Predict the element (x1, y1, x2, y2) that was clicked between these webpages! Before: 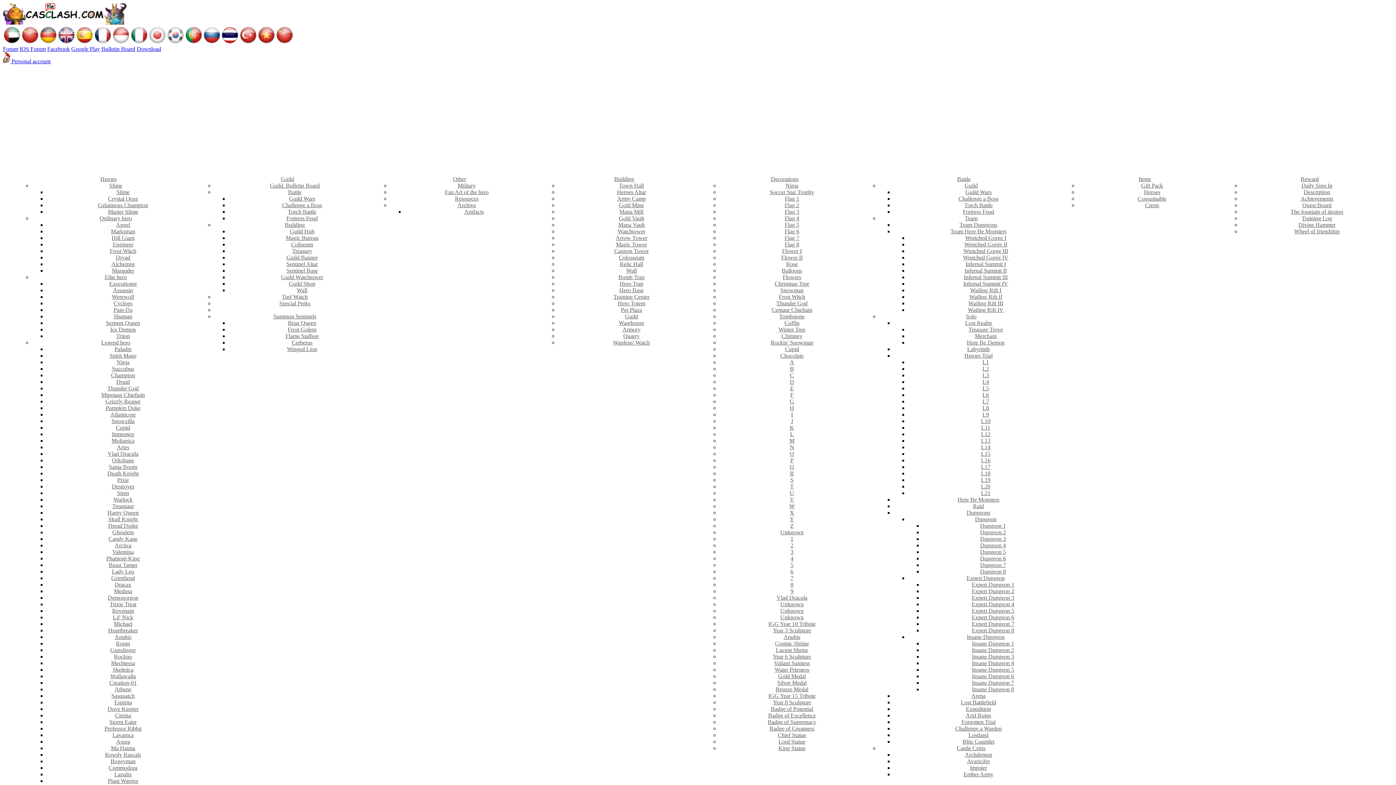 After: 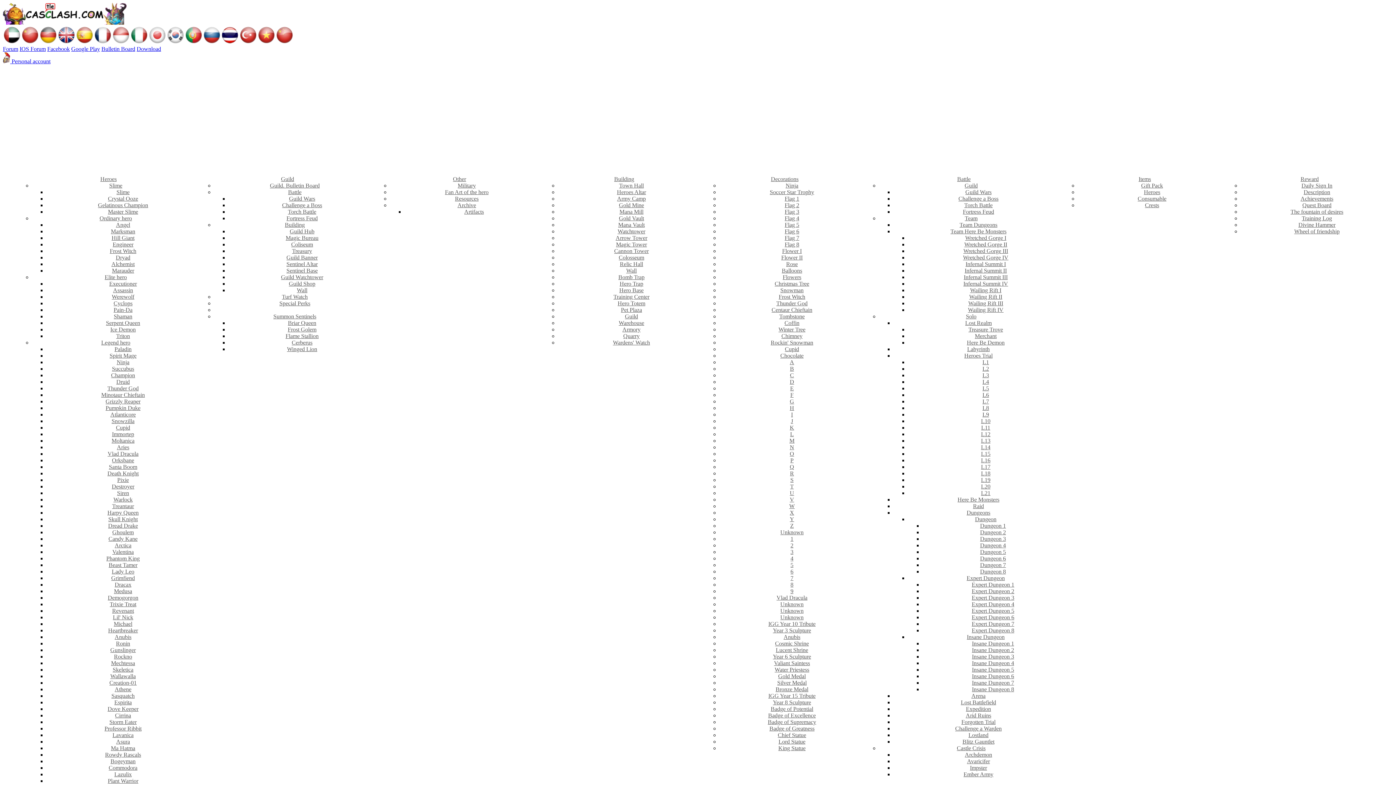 Action: label: Athene bbox: (114, 686, 131, 692)